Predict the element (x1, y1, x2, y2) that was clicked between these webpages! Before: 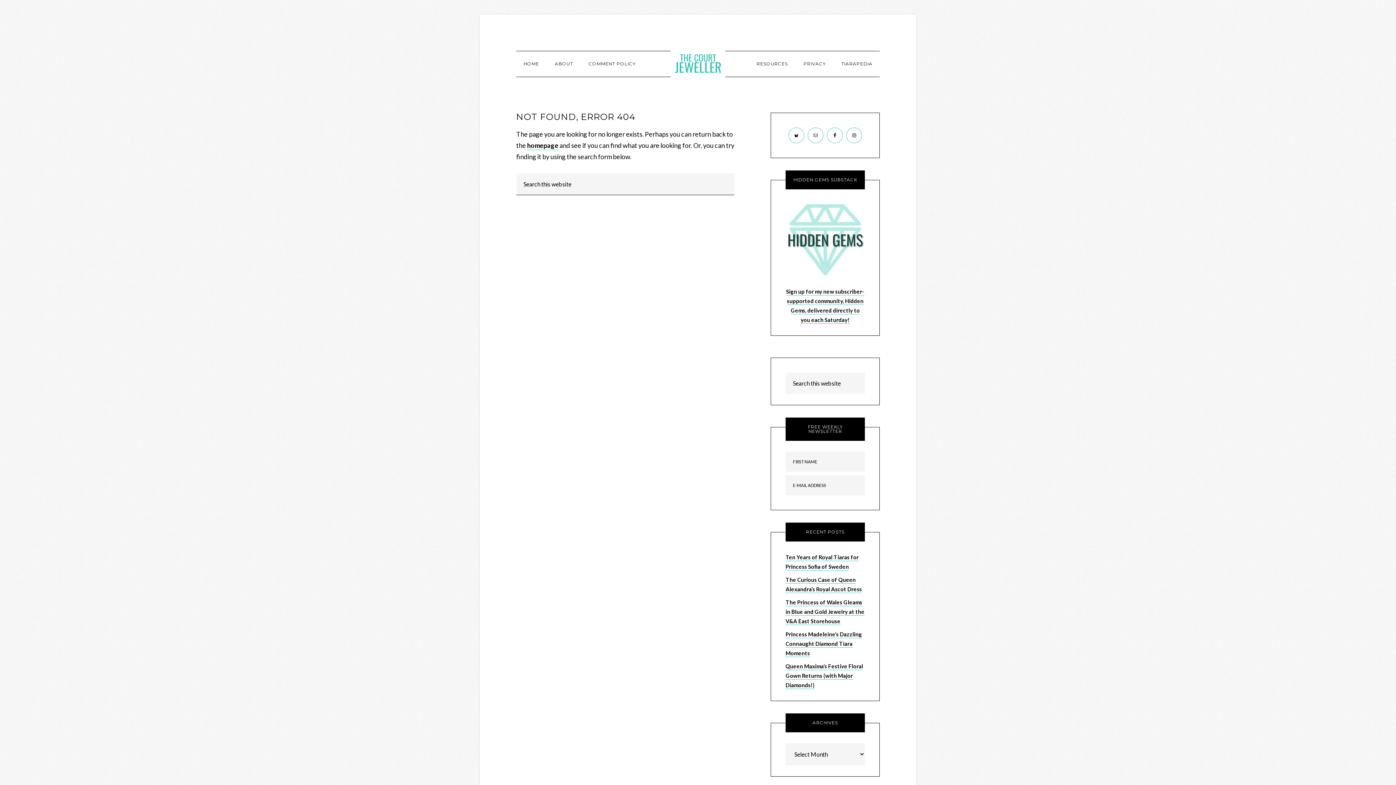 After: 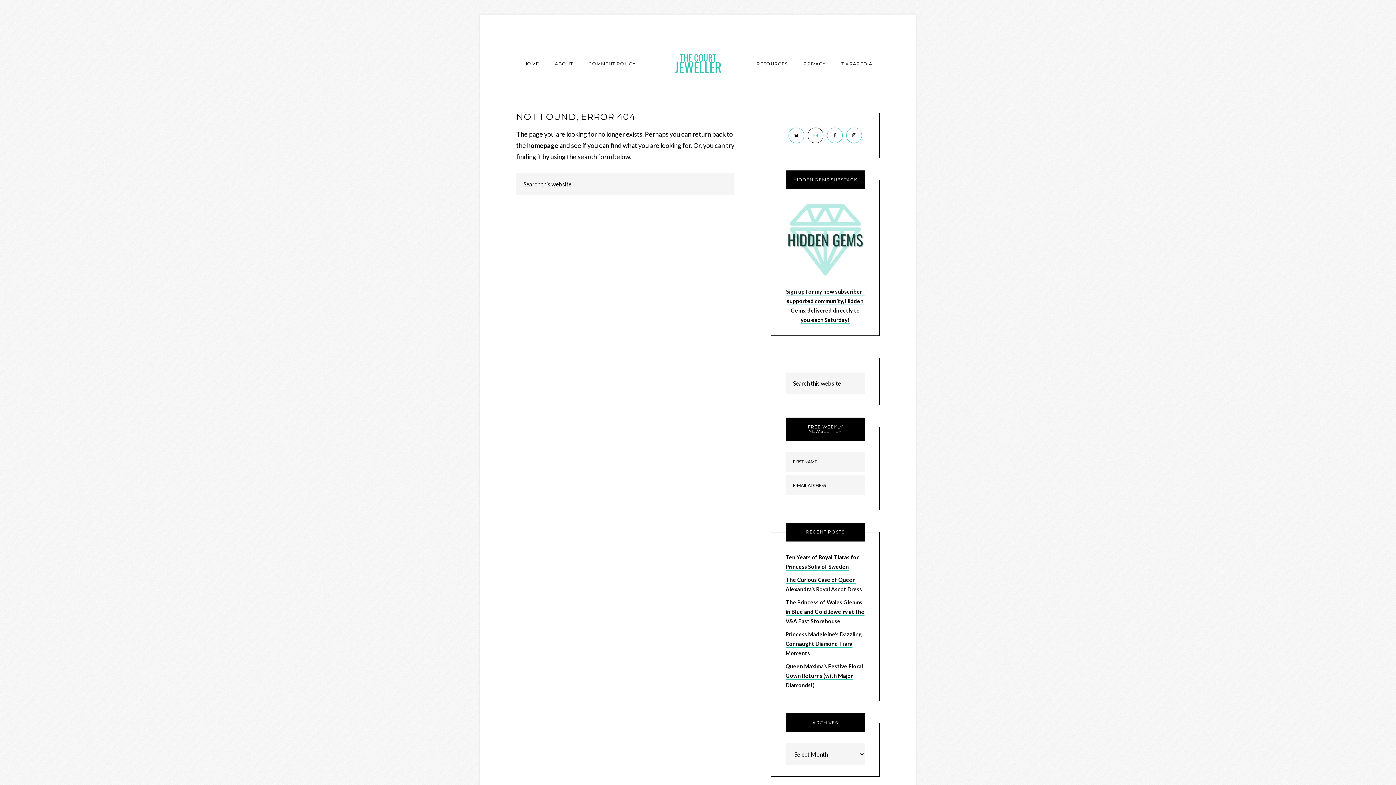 Action: bbox: (808, 127, 823, 143)